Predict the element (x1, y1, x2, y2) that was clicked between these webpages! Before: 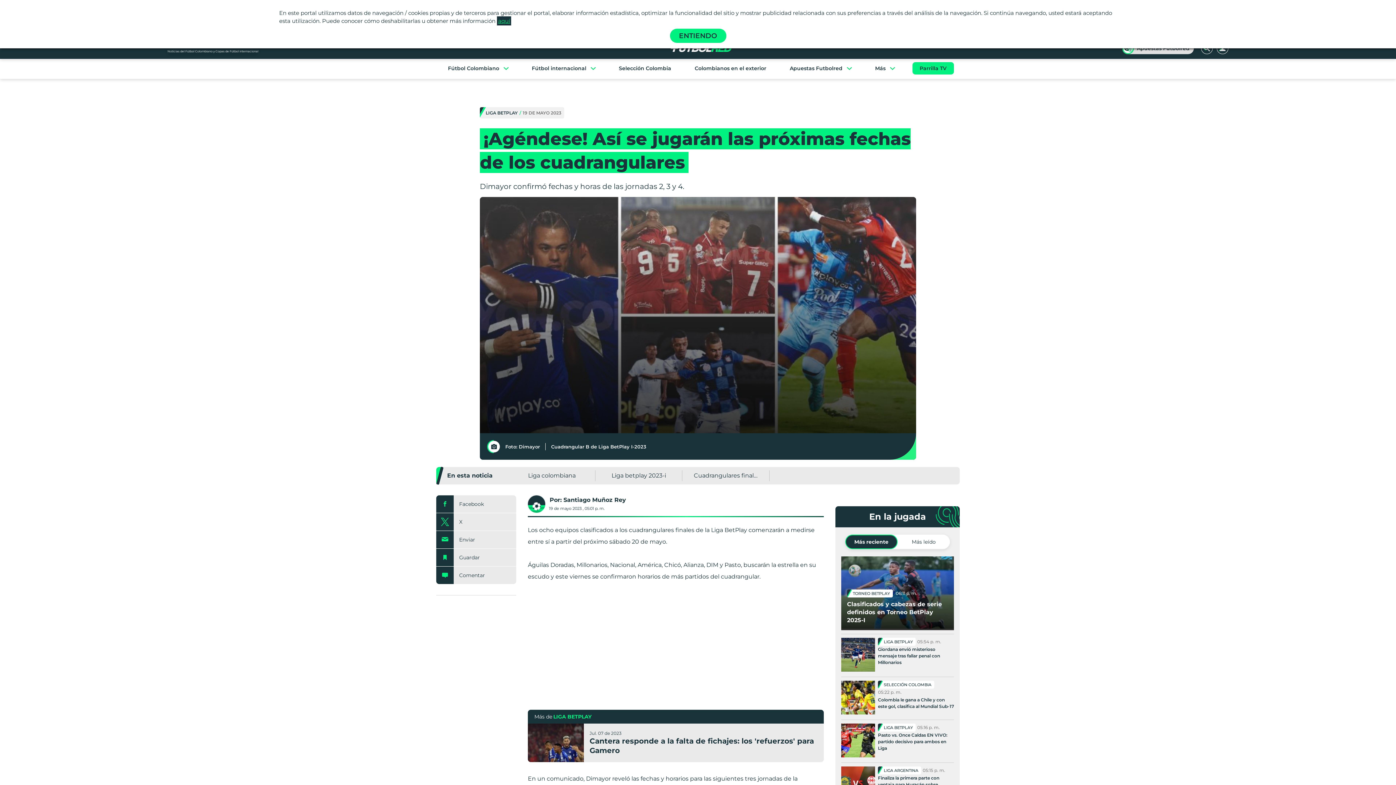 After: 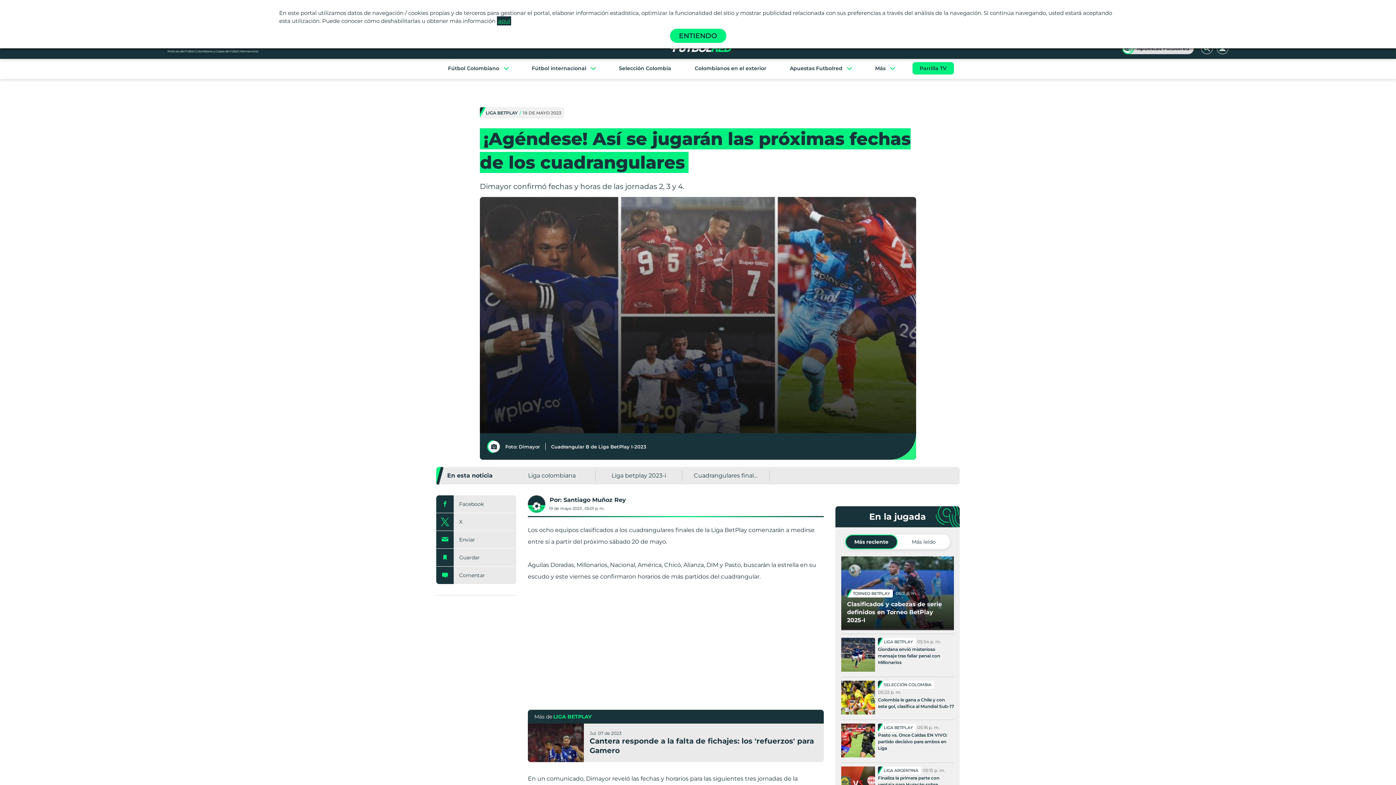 Action: label: LIGA BETPLAY bbox: (878, 724, 916, 732)